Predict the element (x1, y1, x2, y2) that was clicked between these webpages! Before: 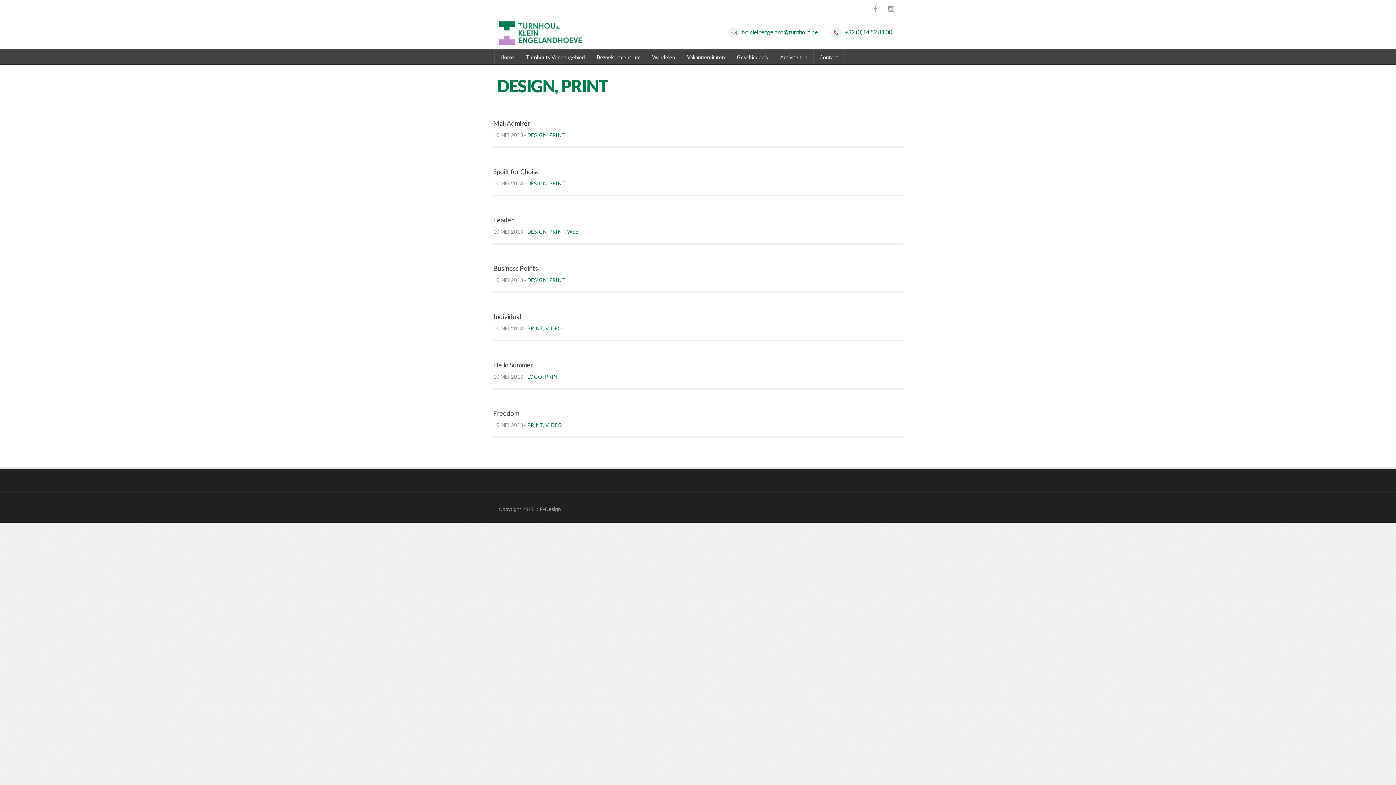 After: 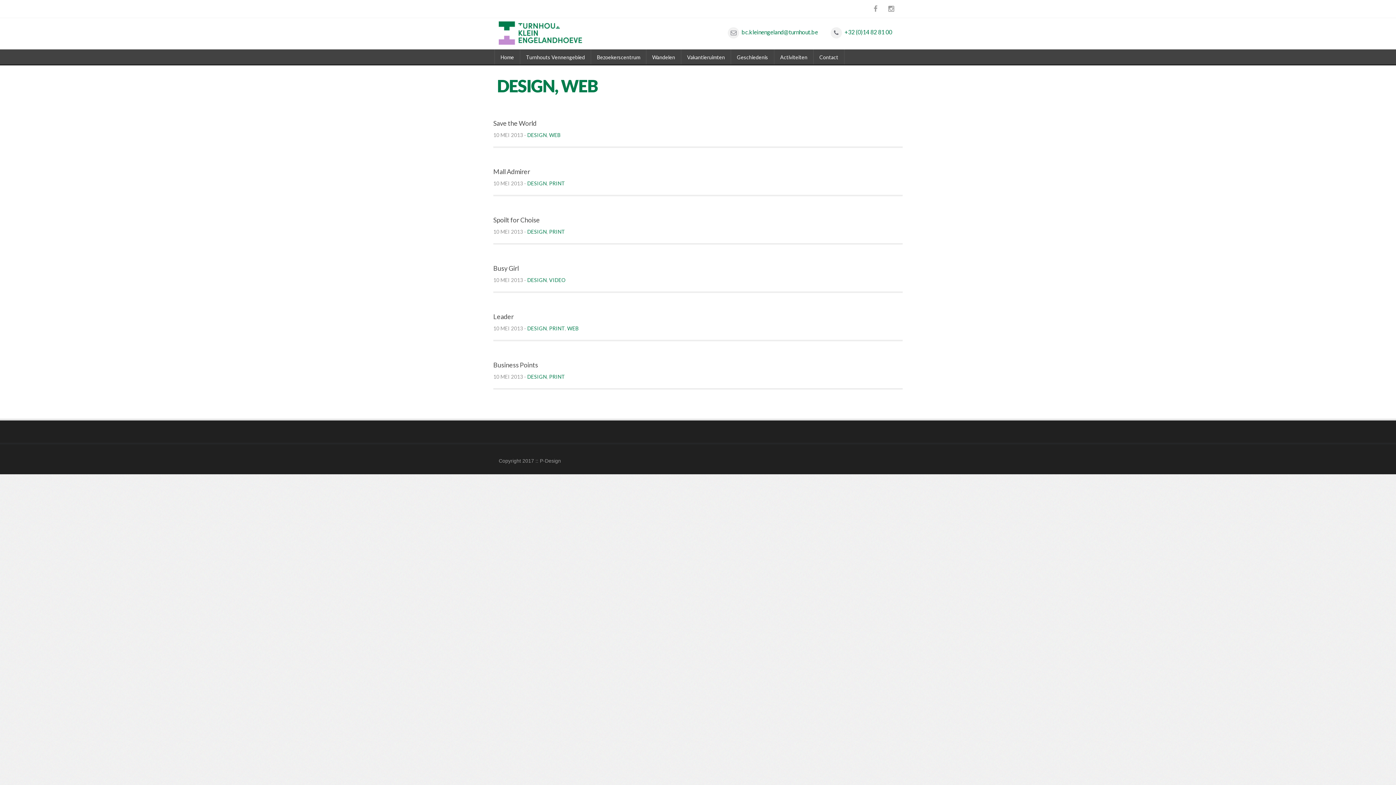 Action: label: DESIGN bbox: (527, 228, 546, 234)